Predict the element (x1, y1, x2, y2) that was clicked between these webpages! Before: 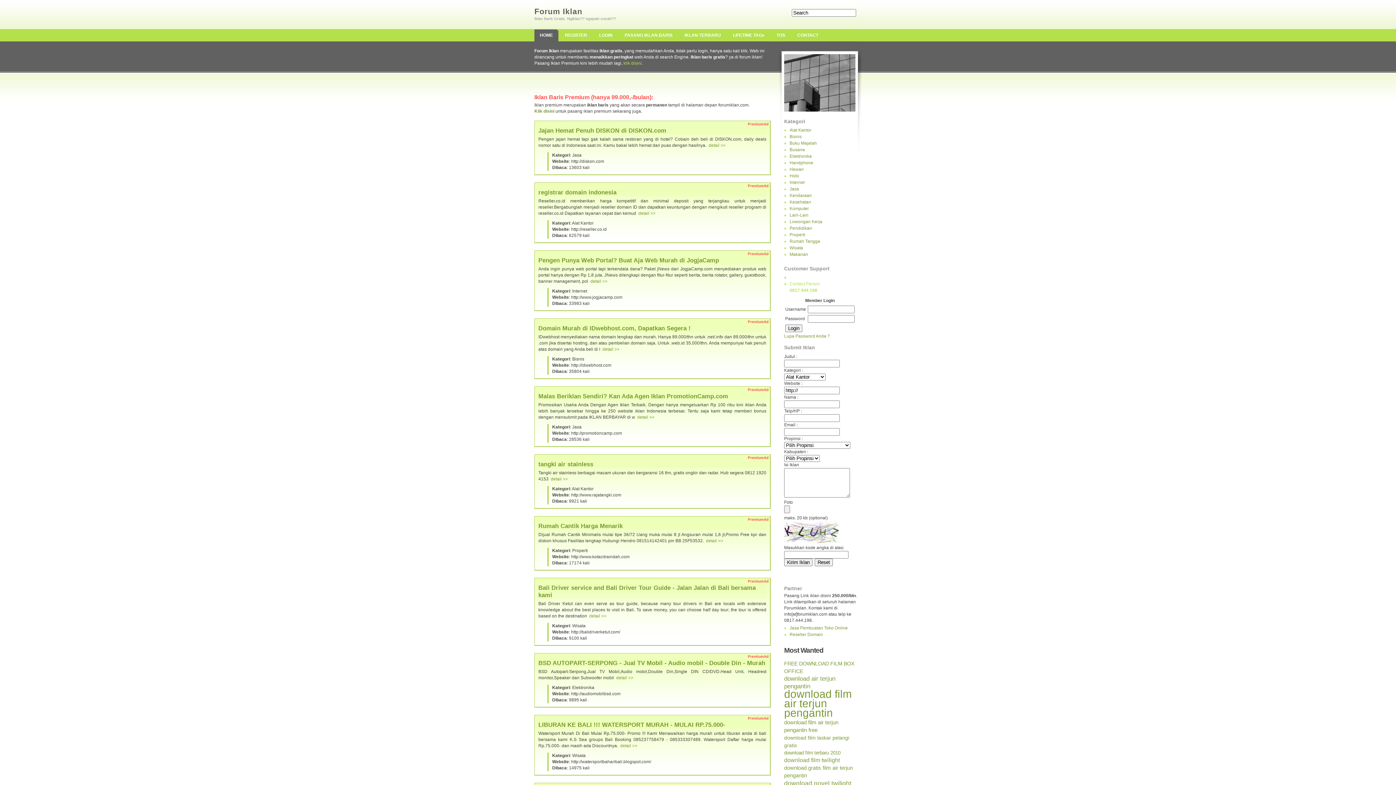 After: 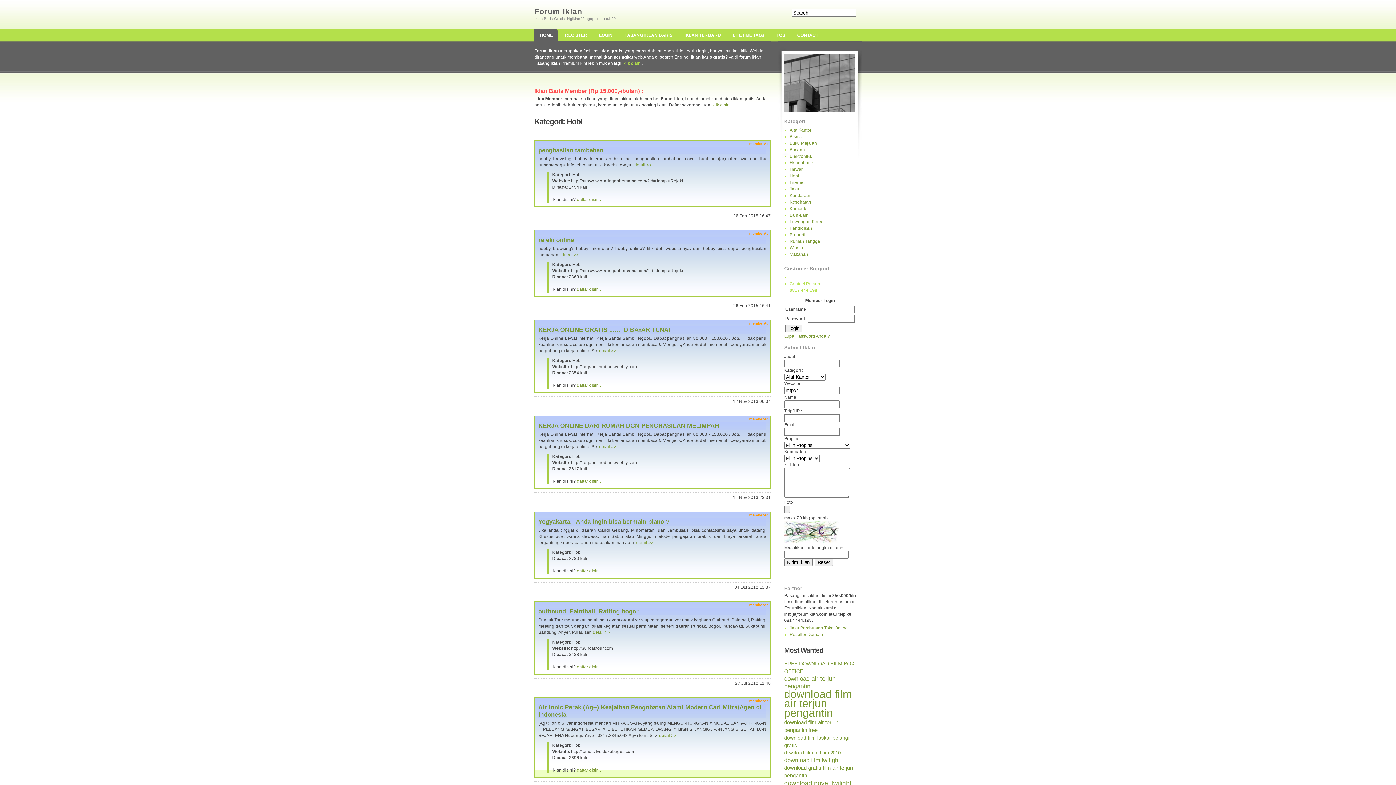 Action: bbox: (789, 173, 799, 178) label: Hobi